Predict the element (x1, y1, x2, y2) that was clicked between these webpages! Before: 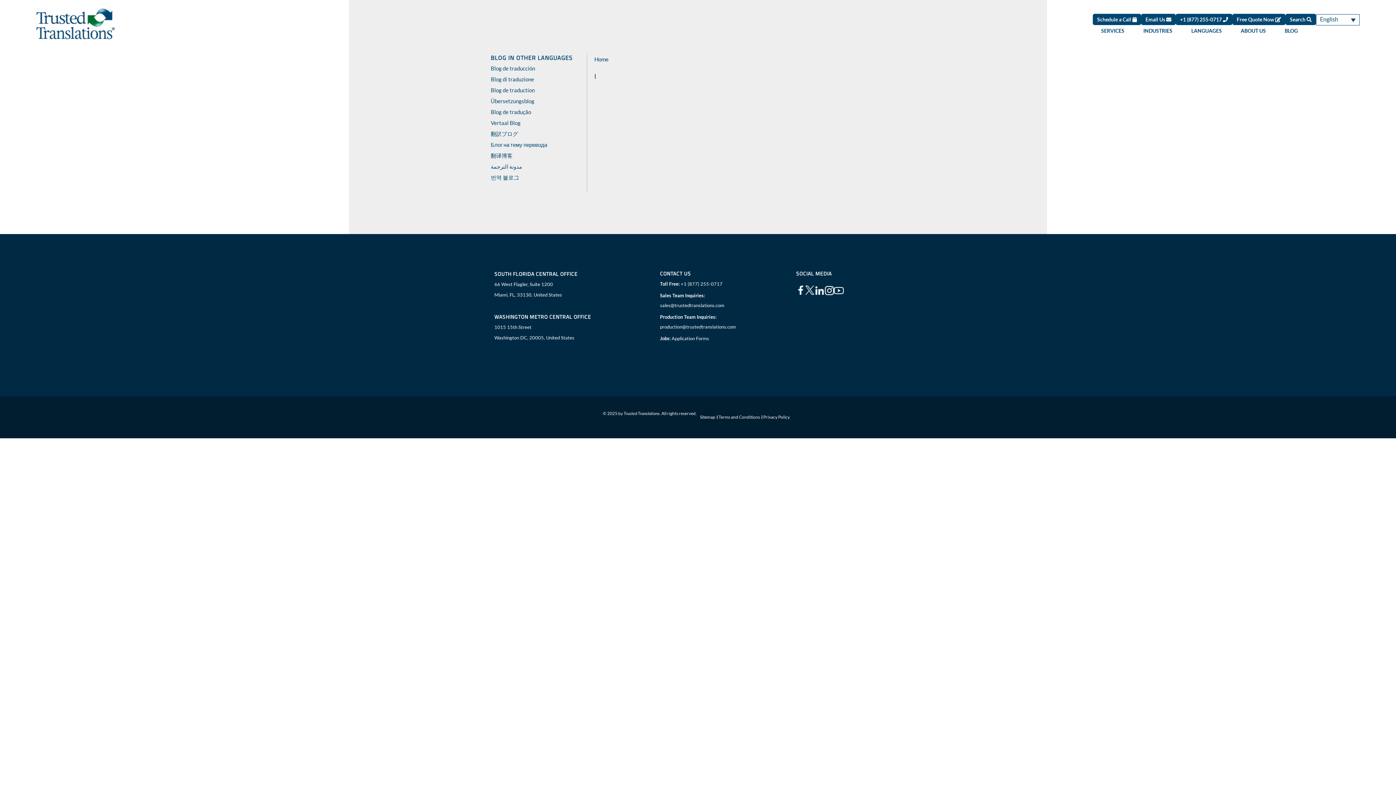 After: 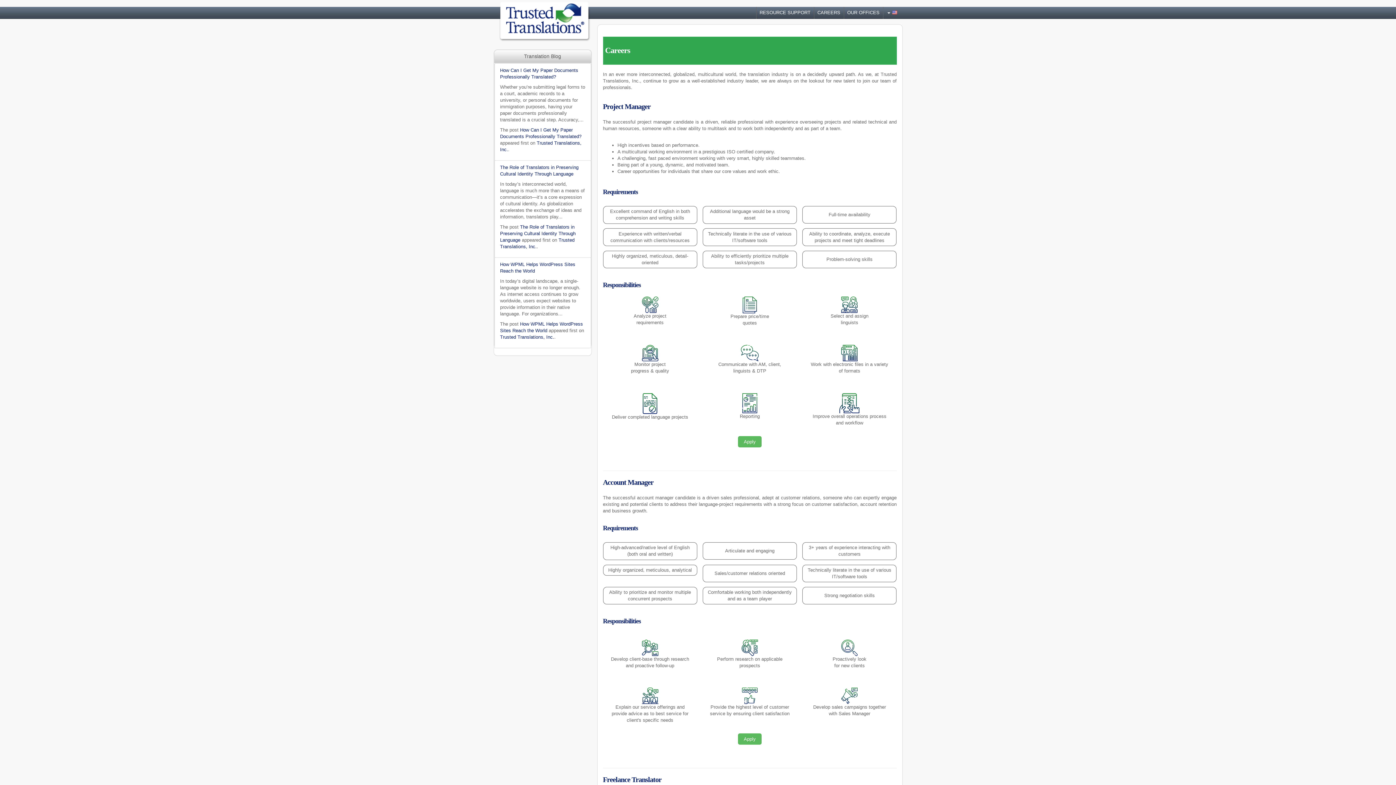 Action: label: Application Forms bbox: (671, 335, 709, 341)